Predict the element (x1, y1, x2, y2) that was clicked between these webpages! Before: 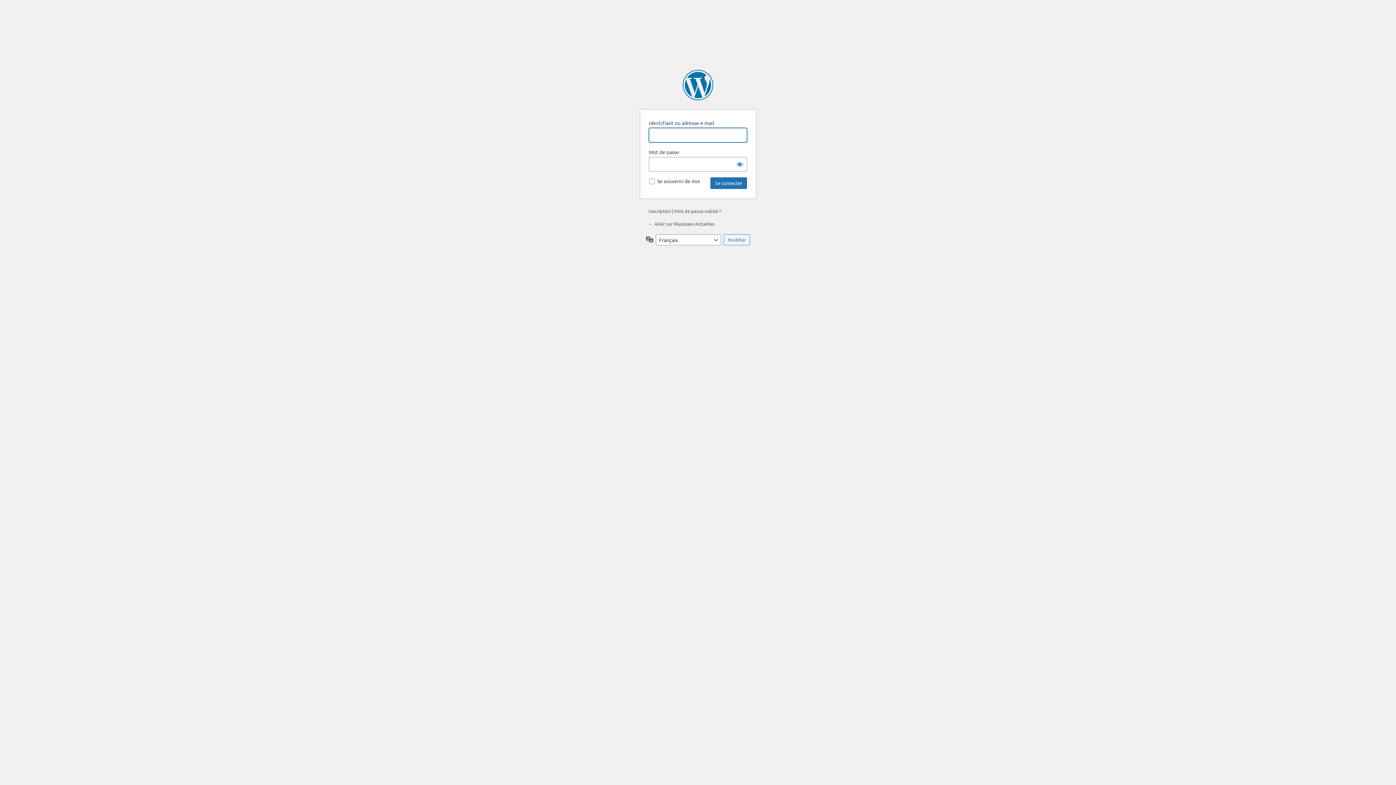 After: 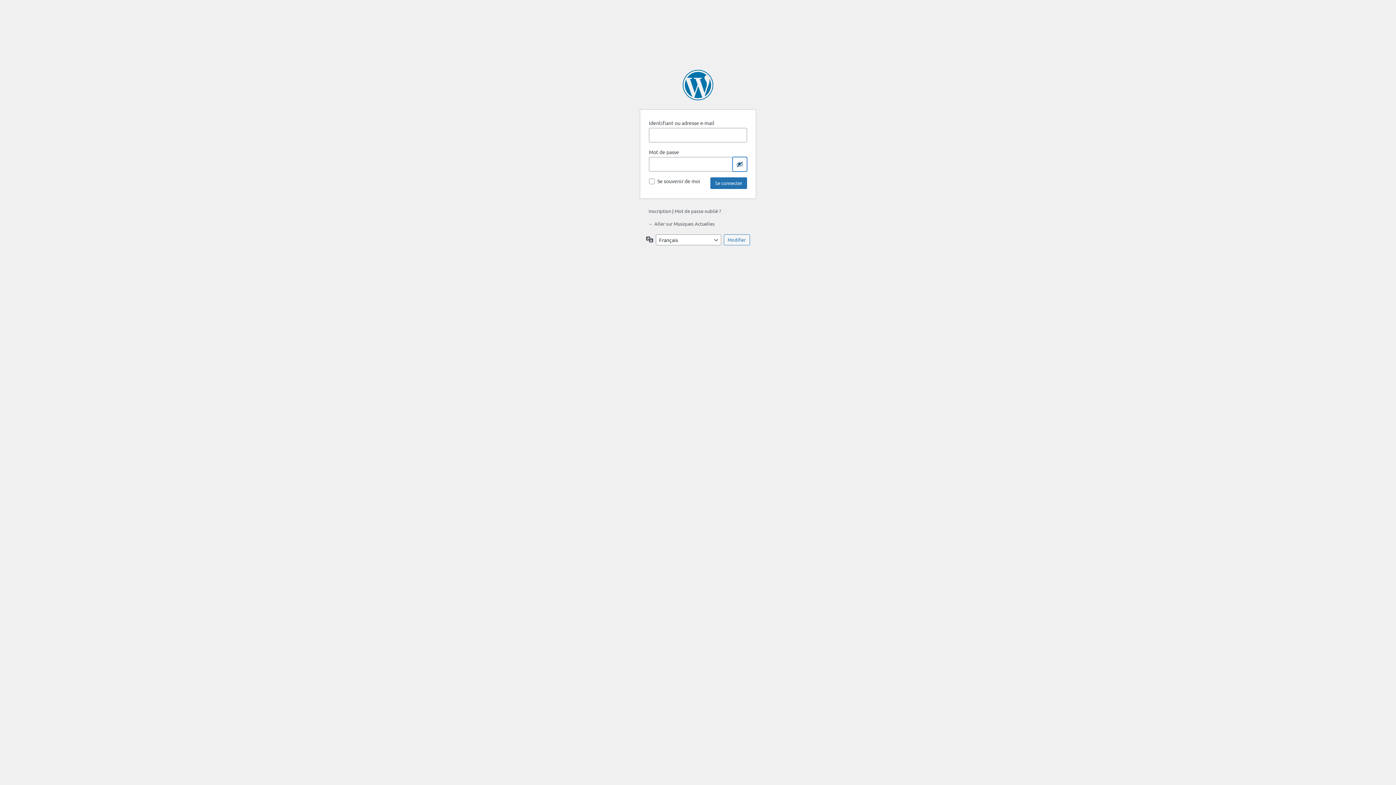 Action: bbox: (732, 157, 747, 171) label: Afficher le mot de passe